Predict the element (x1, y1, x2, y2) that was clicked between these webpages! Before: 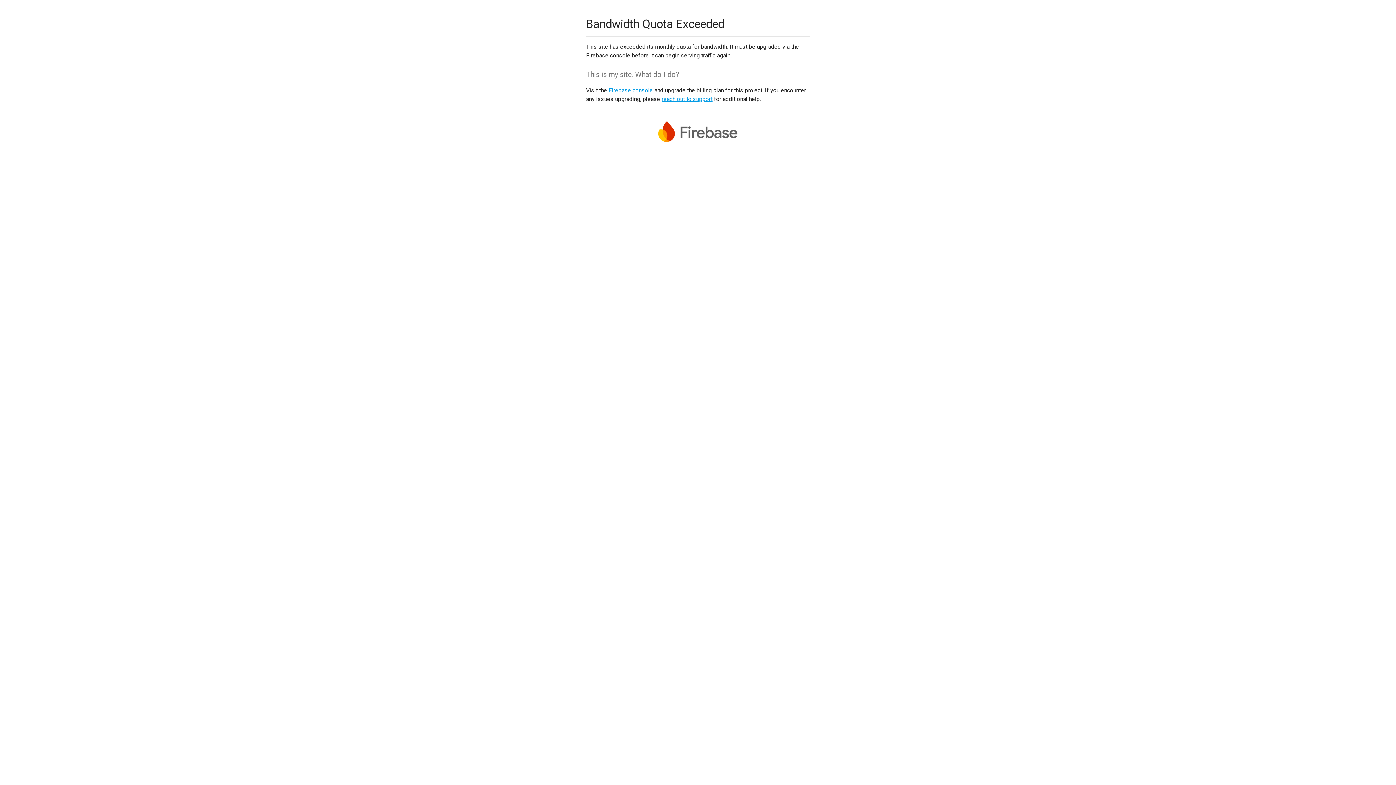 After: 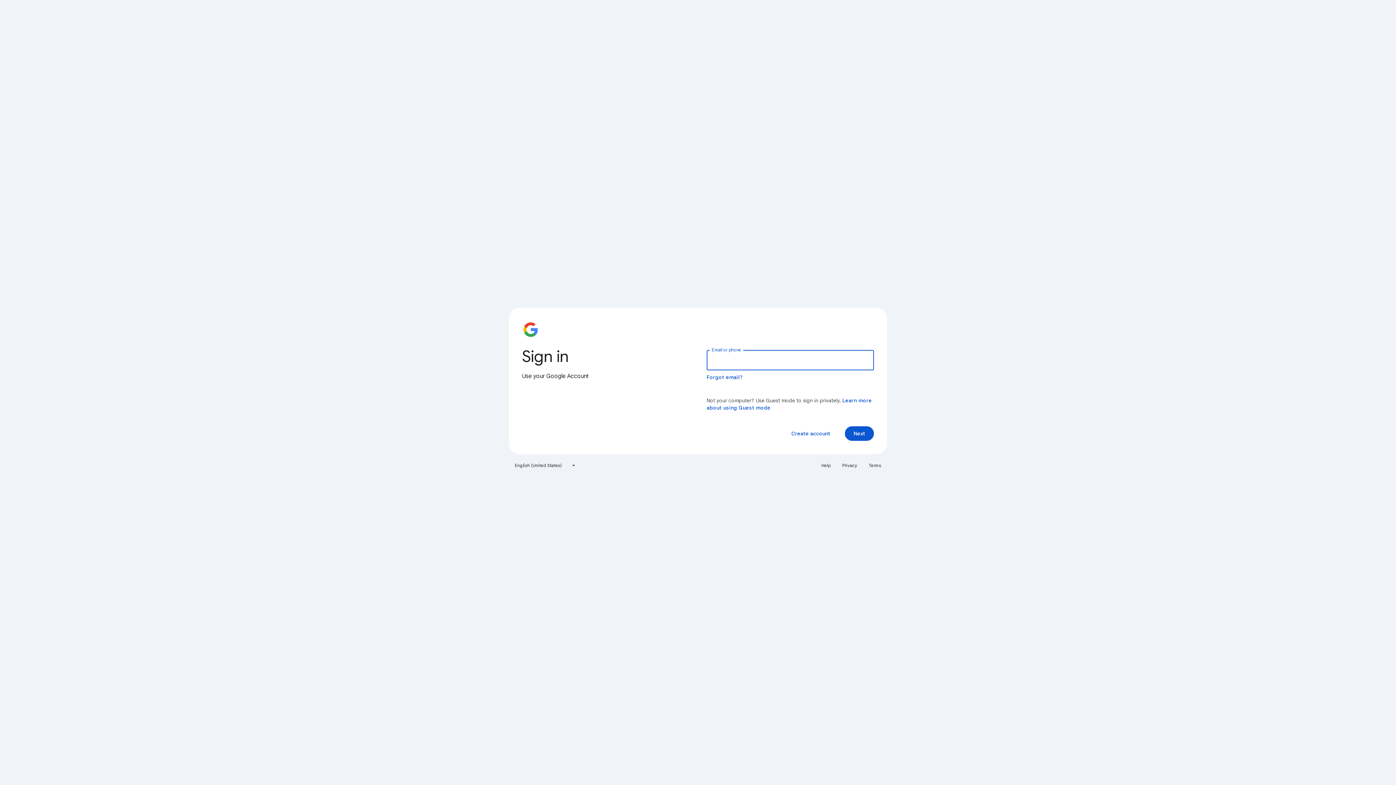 Action: bbox: (608, 86, 653, 93) label: Firebase console